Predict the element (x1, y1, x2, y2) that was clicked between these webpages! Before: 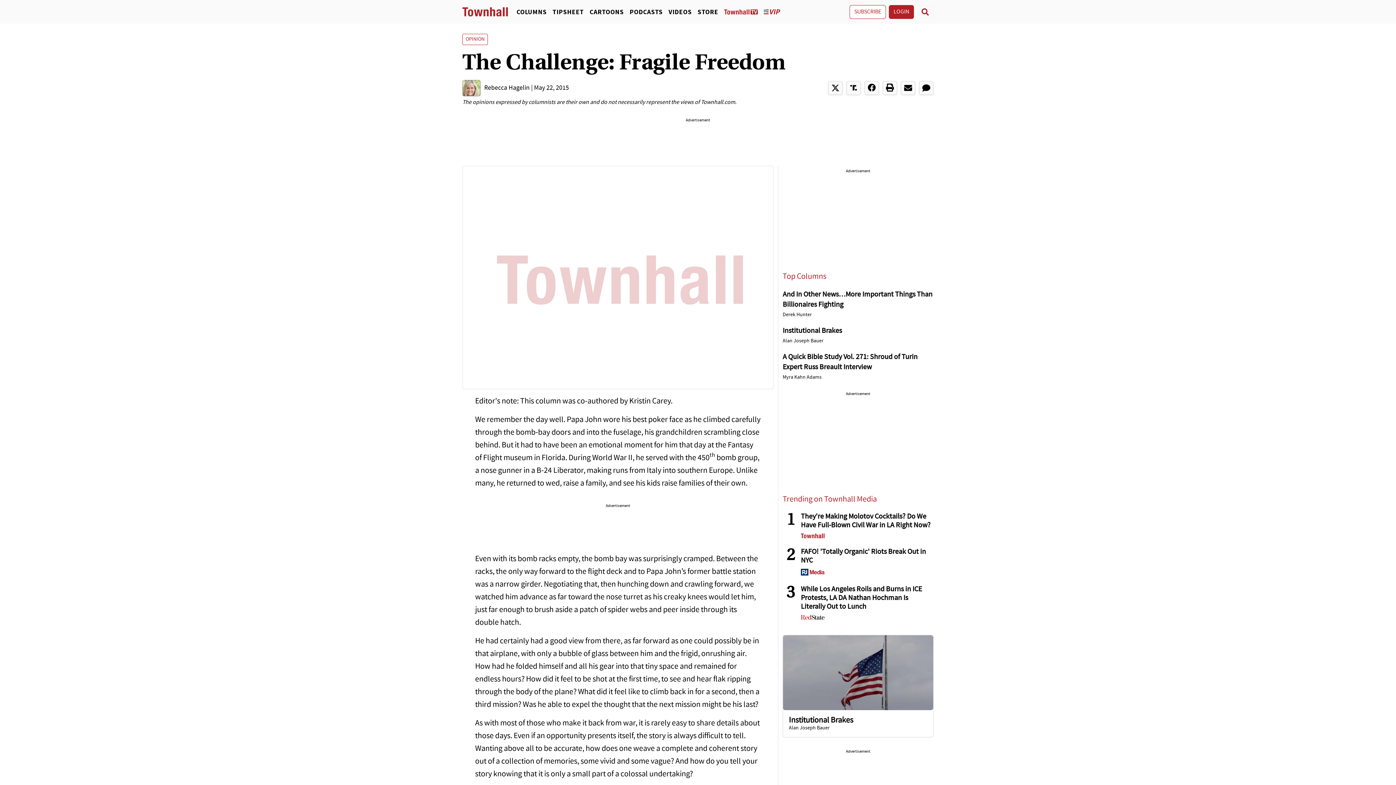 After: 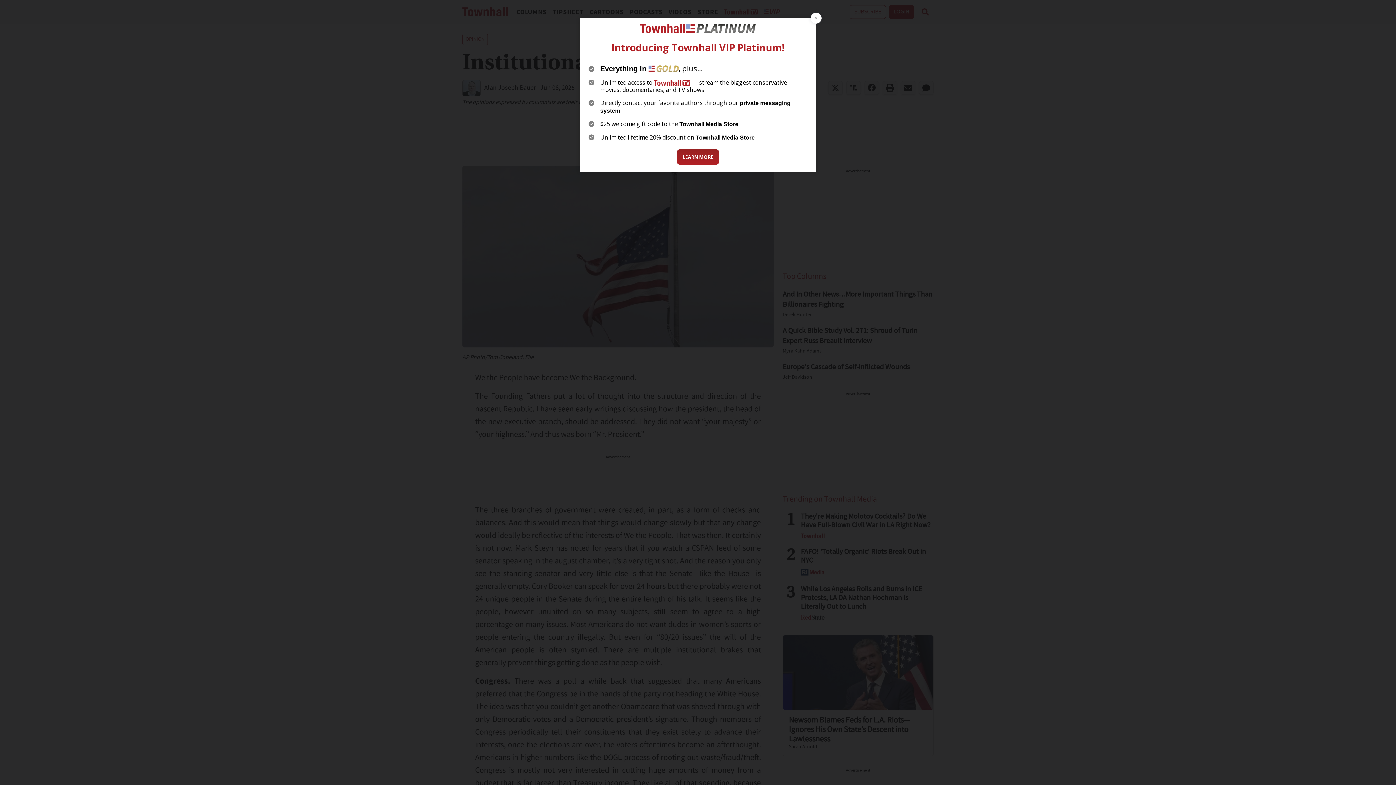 Action: bbox: (789, 716, 853, 725) label: Institutional Brakes